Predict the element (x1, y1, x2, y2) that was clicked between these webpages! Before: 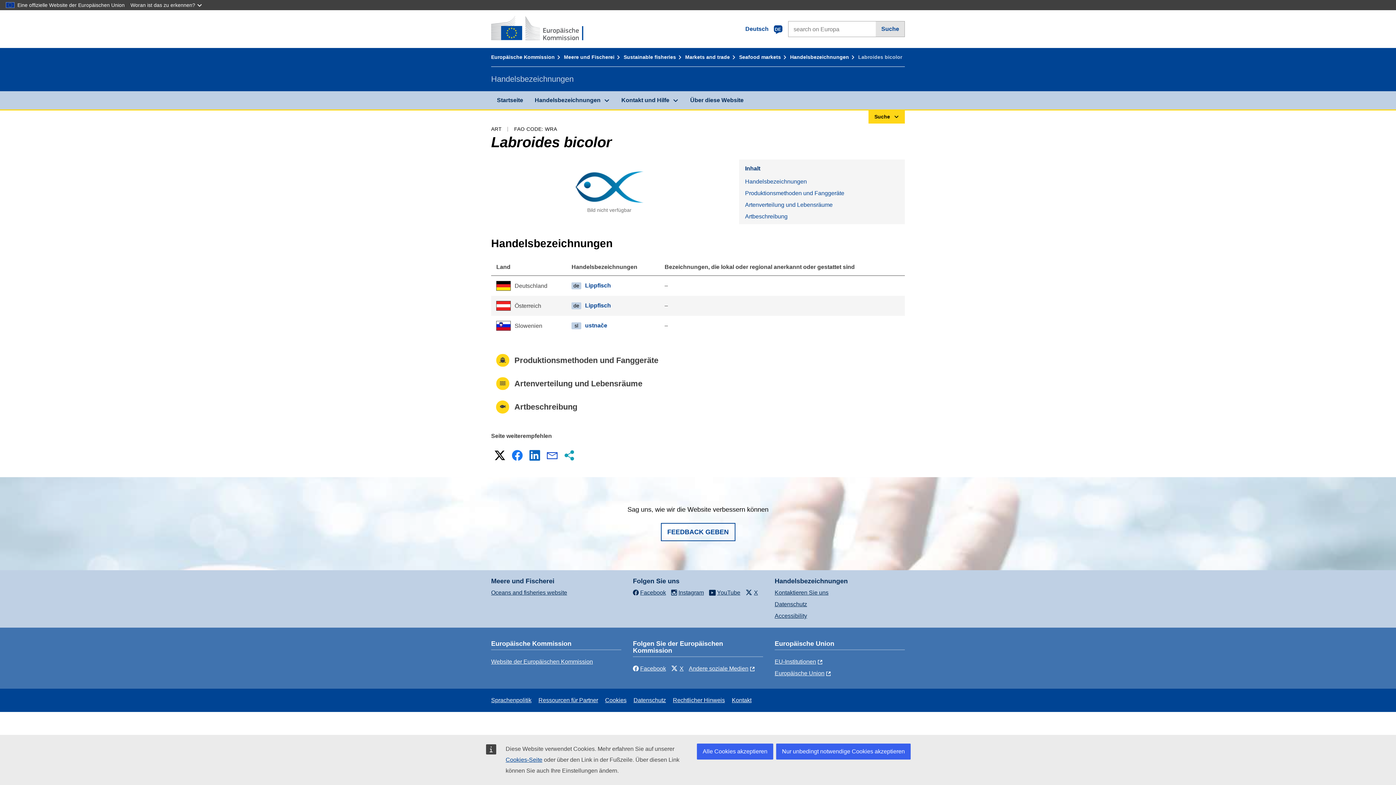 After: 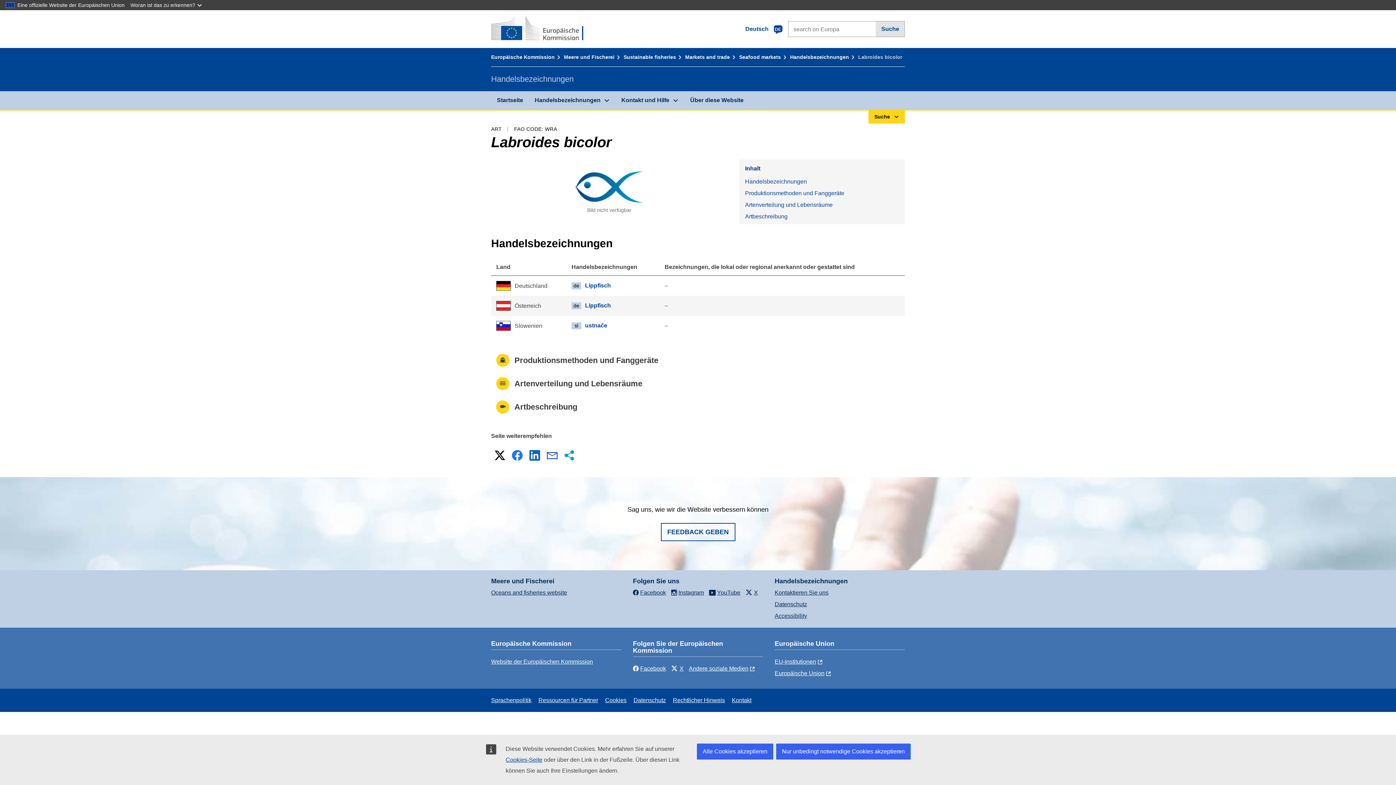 Action: label: LinkedIn bbox: (527, 448, 542, 462)